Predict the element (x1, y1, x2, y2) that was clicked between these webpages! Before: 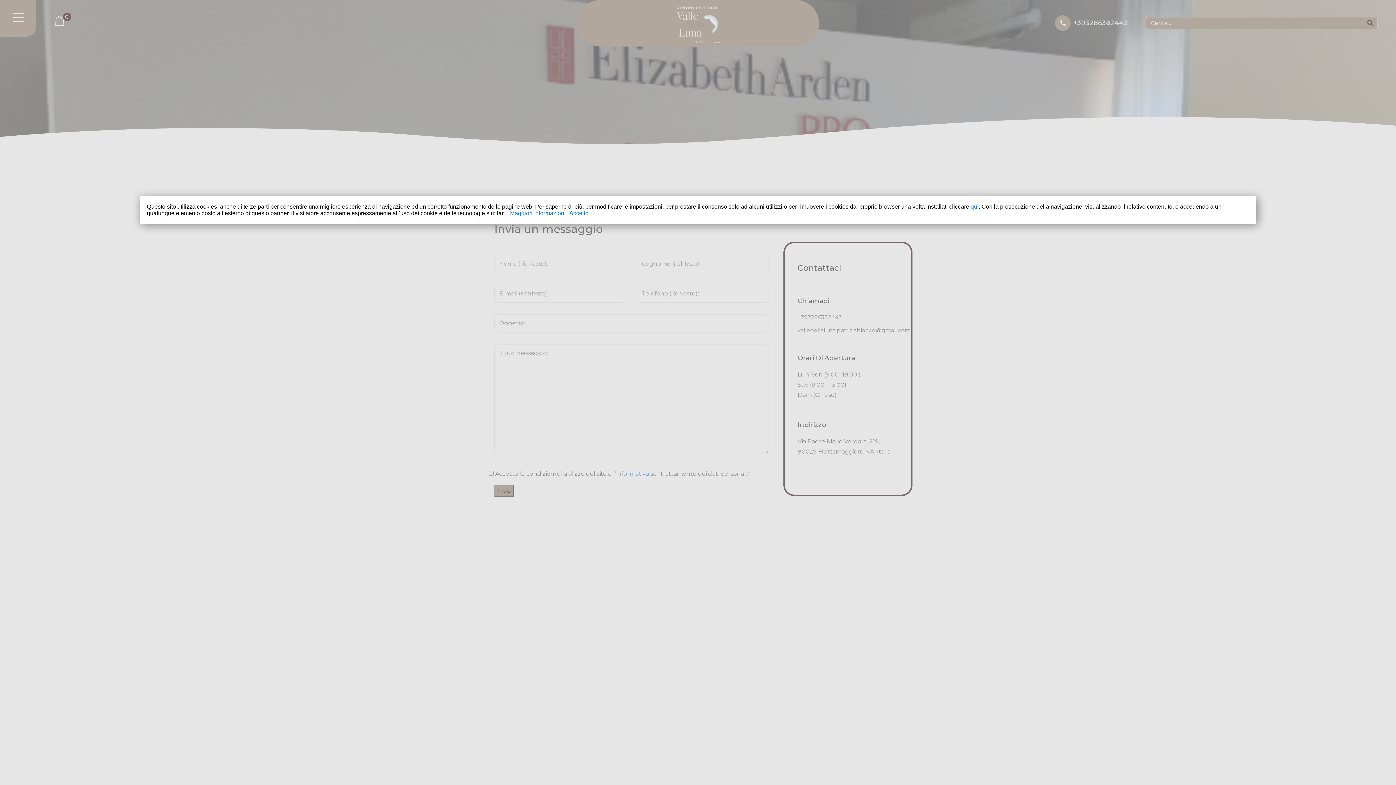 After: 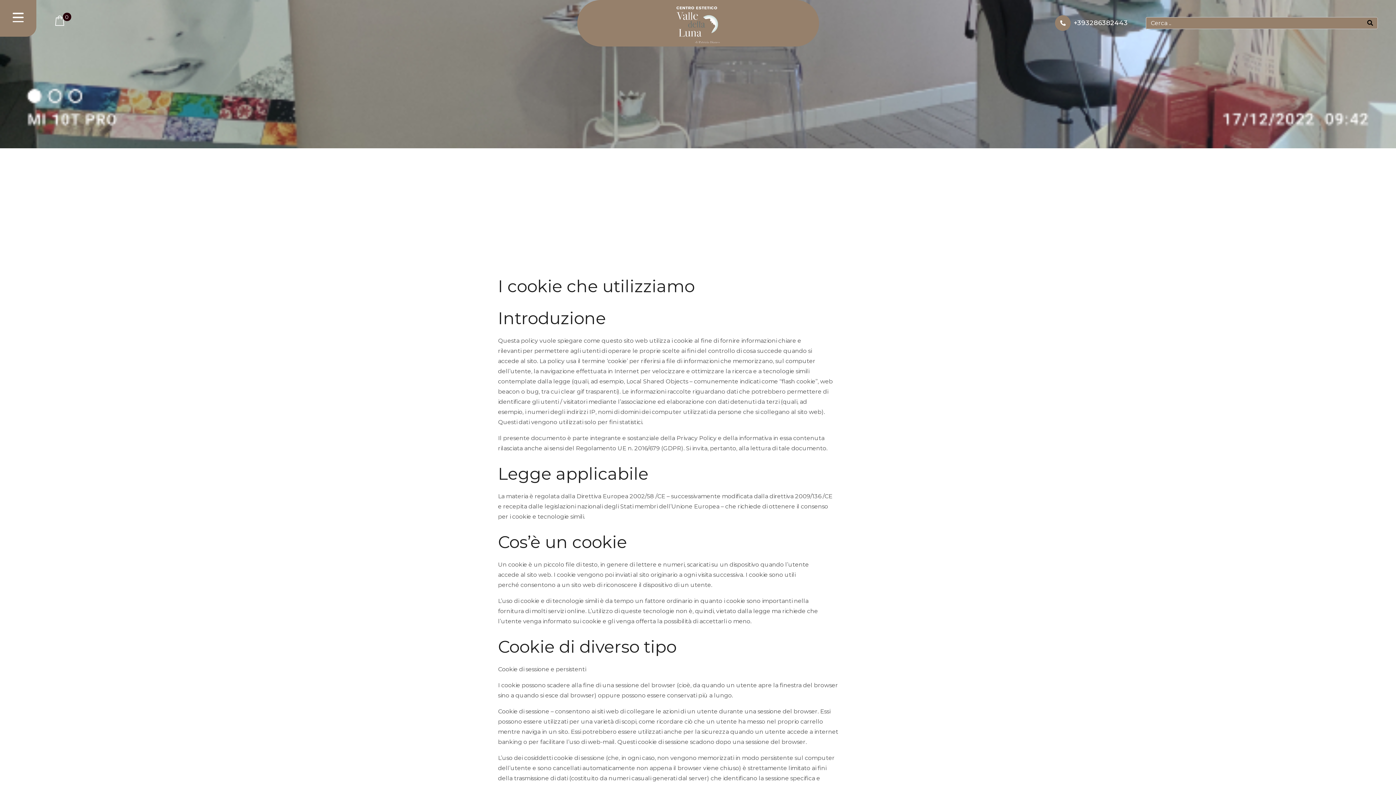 Action: label: qui bbox: (970, 203, 978, 209)